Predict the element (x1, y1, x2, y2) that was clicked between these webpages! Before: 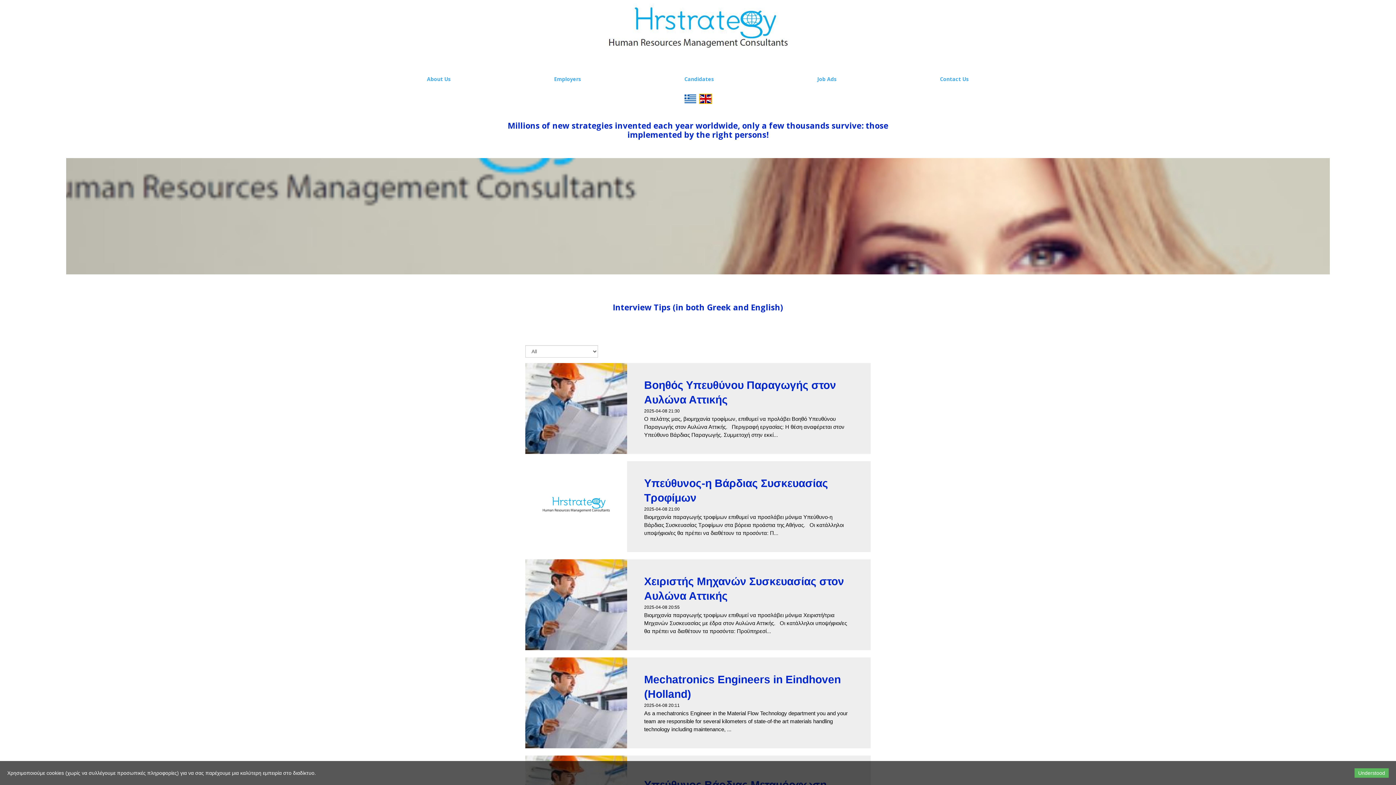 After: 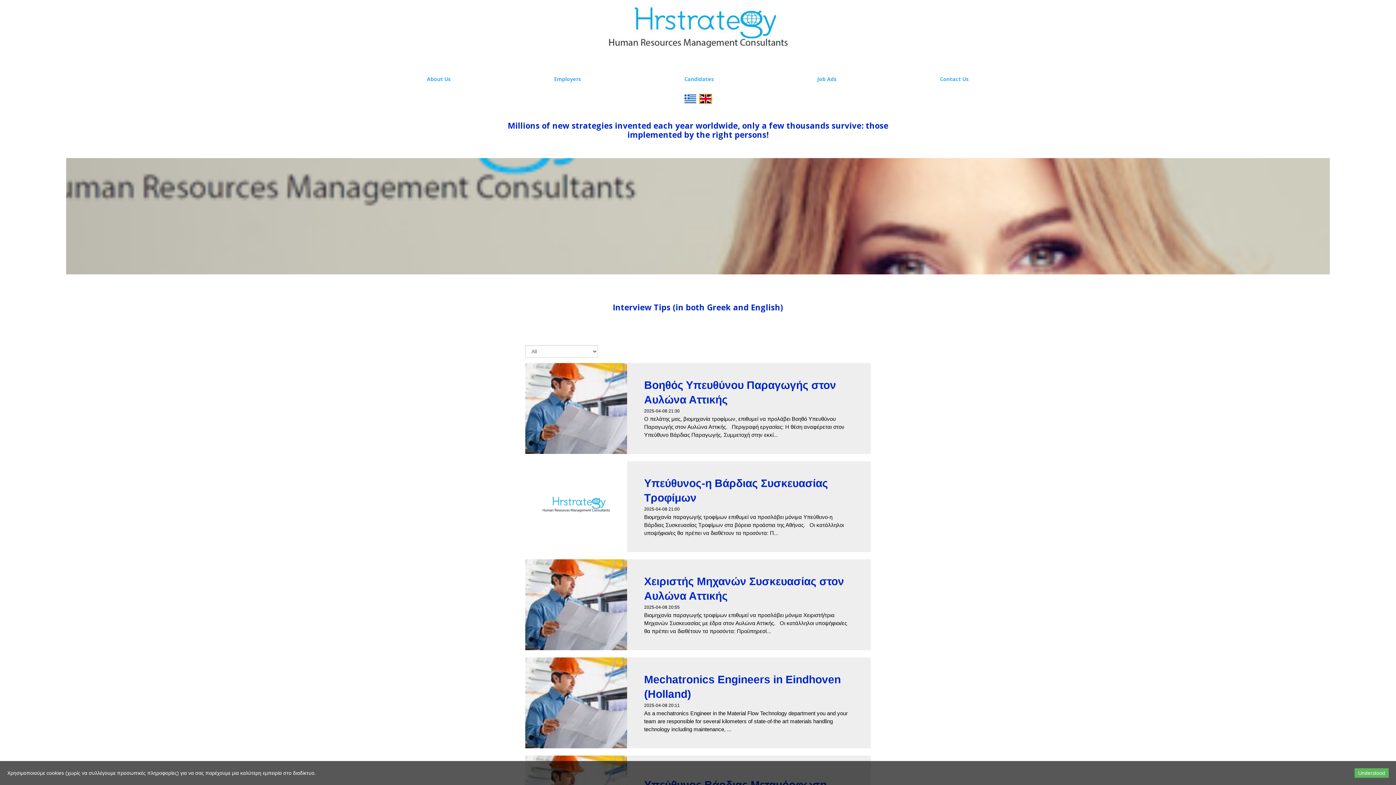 Action: bbox: (698, 92, 713, 104)